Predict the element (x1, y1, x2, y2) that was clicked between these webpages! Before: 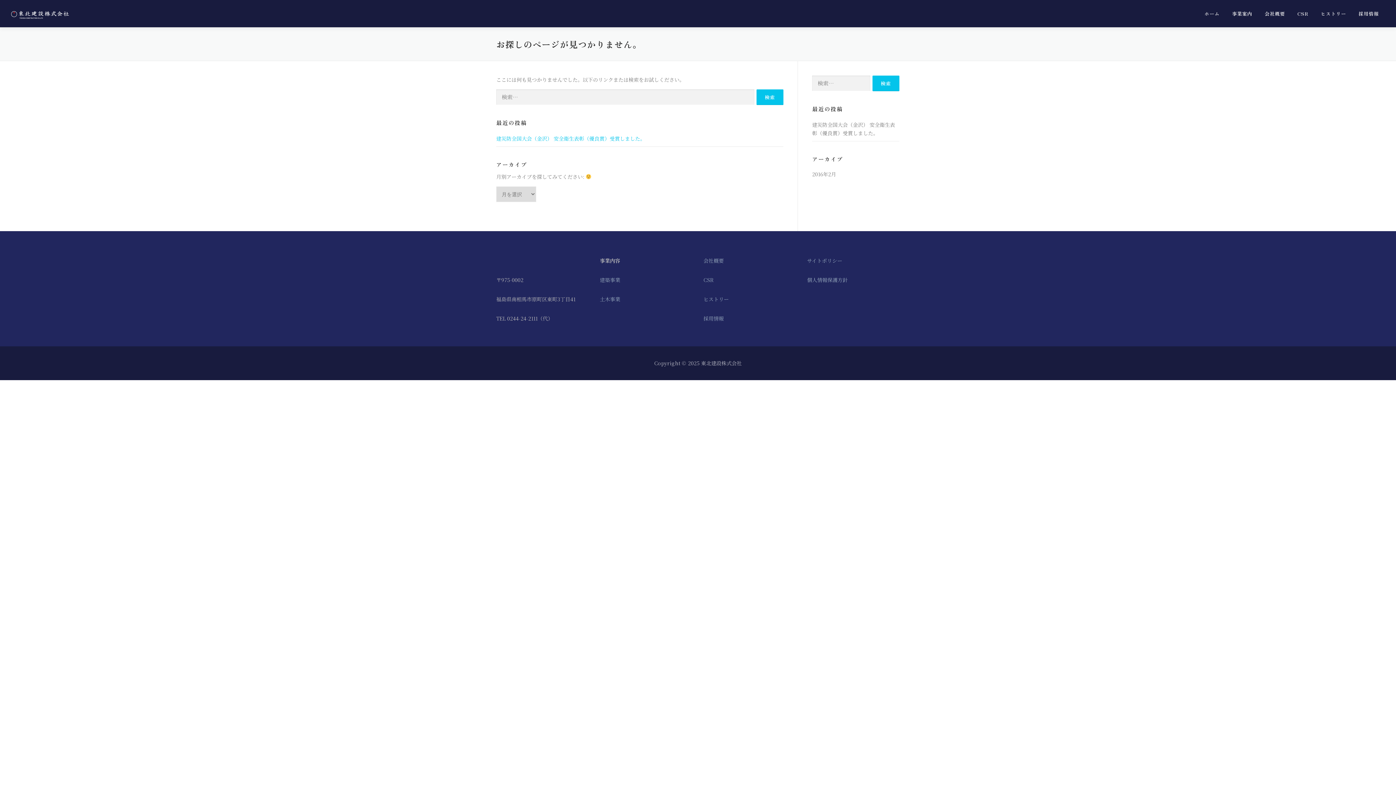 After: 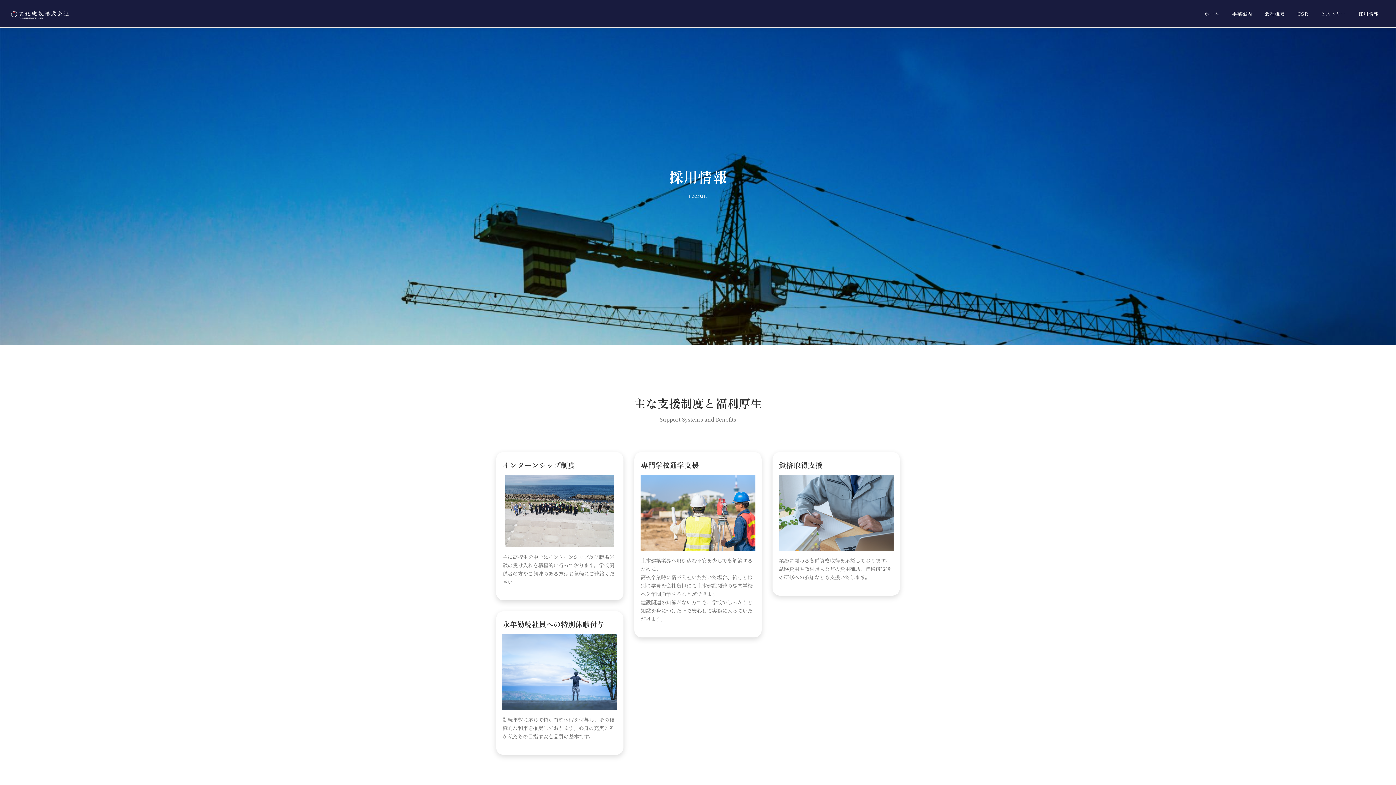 Action: label: 採用情報 bbox: (1352, 0, 1385, 27)